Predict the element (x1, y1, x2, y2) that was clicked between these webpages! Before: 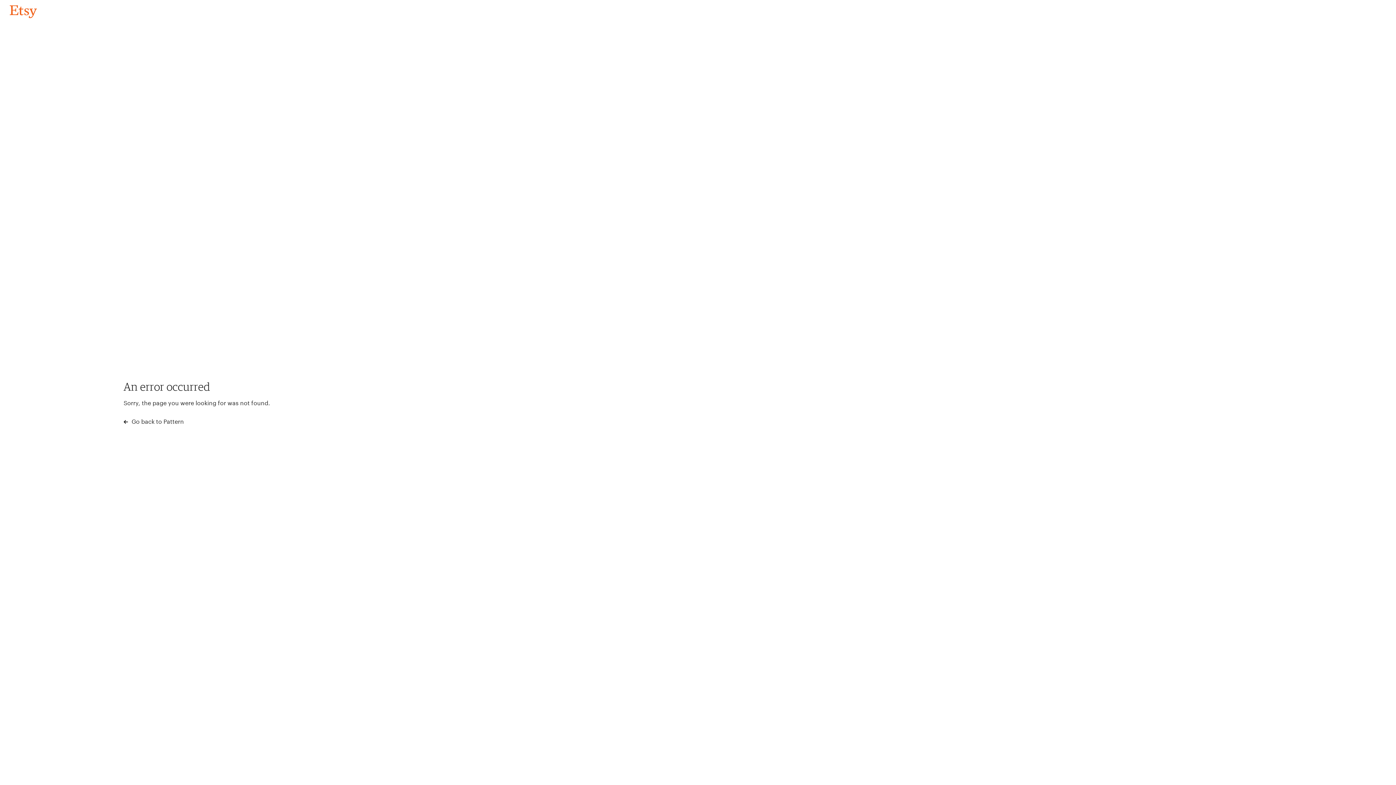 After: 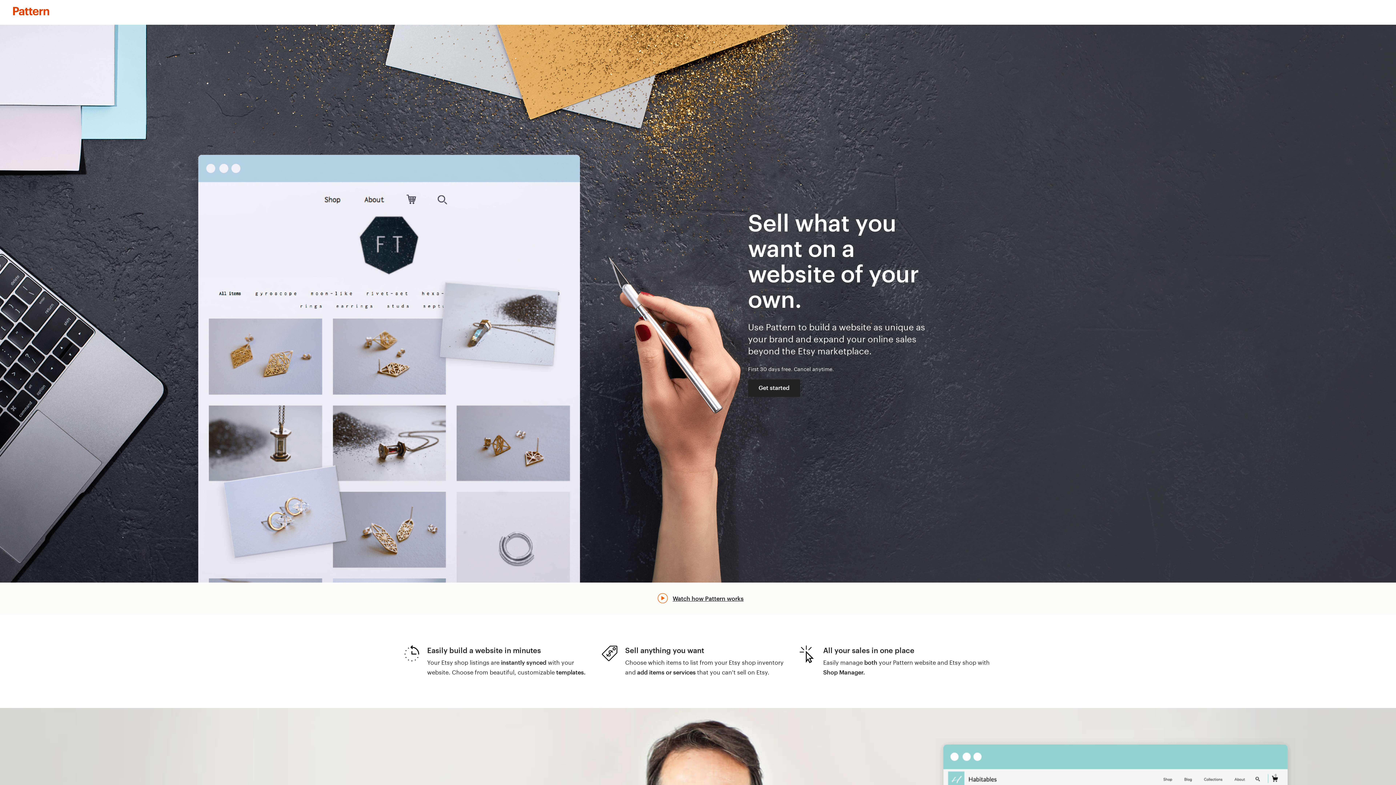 Action: bbox: (123, 417, 183, 426) label:  Go back to Pattern